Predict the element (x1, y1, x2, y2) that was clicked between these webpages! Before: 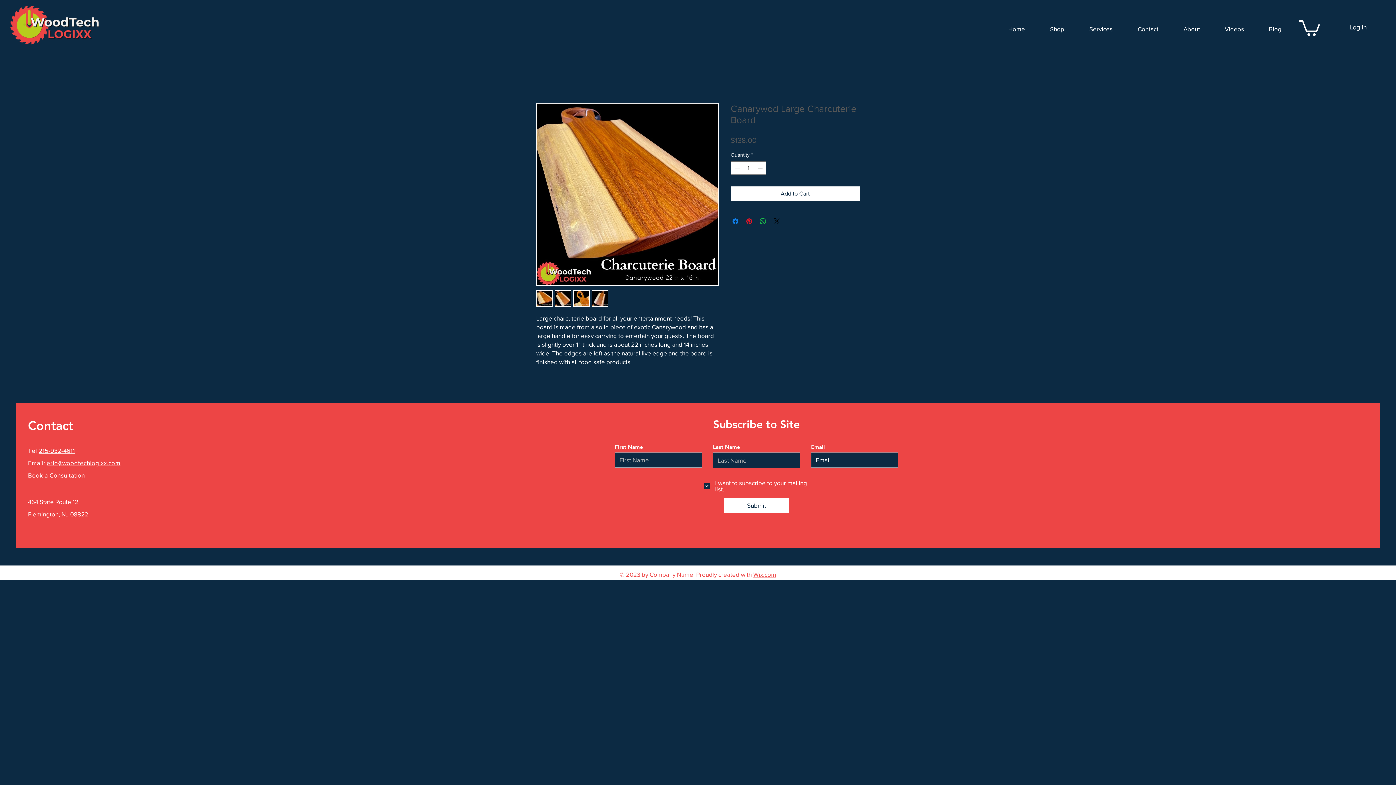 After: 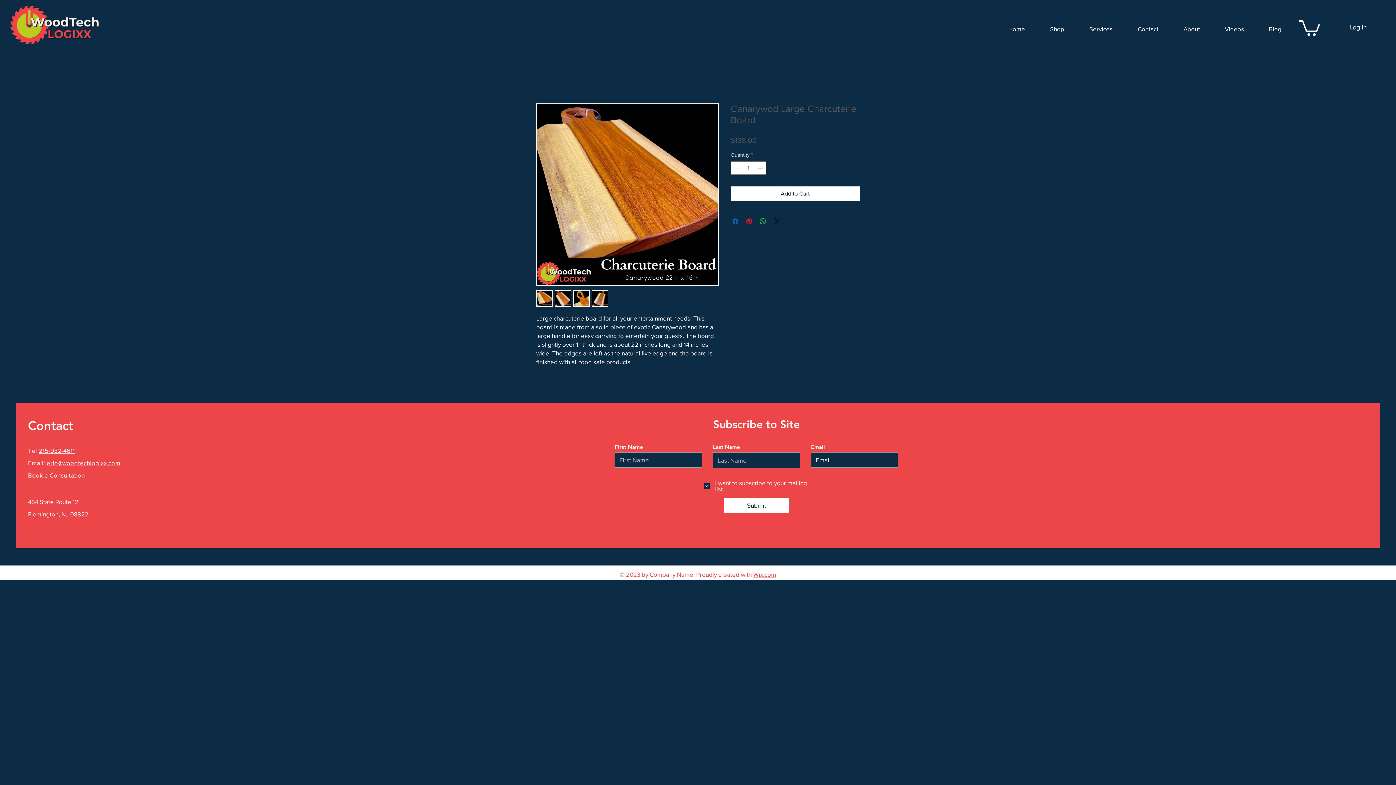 Action: bbox: (731, 217, 740, 225) label: Share on Facebook